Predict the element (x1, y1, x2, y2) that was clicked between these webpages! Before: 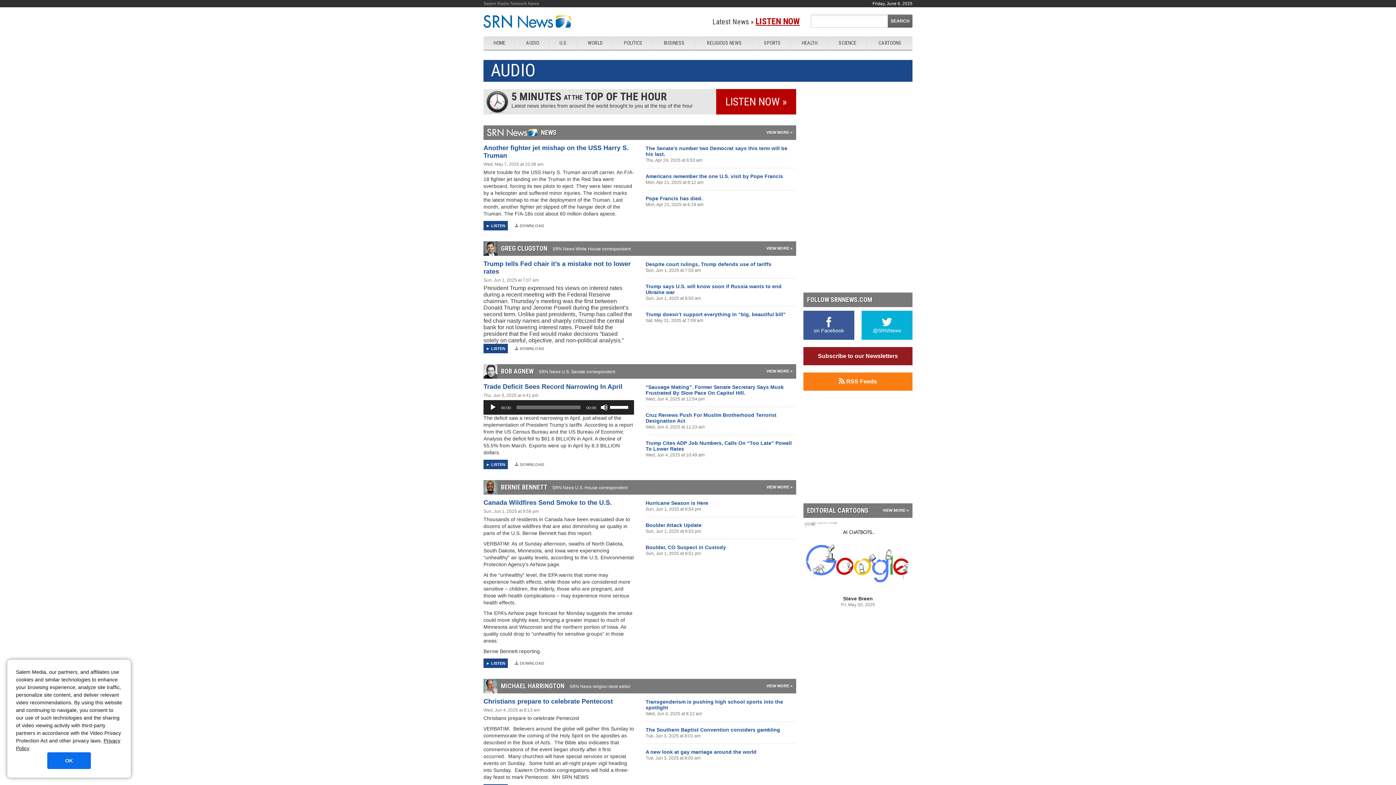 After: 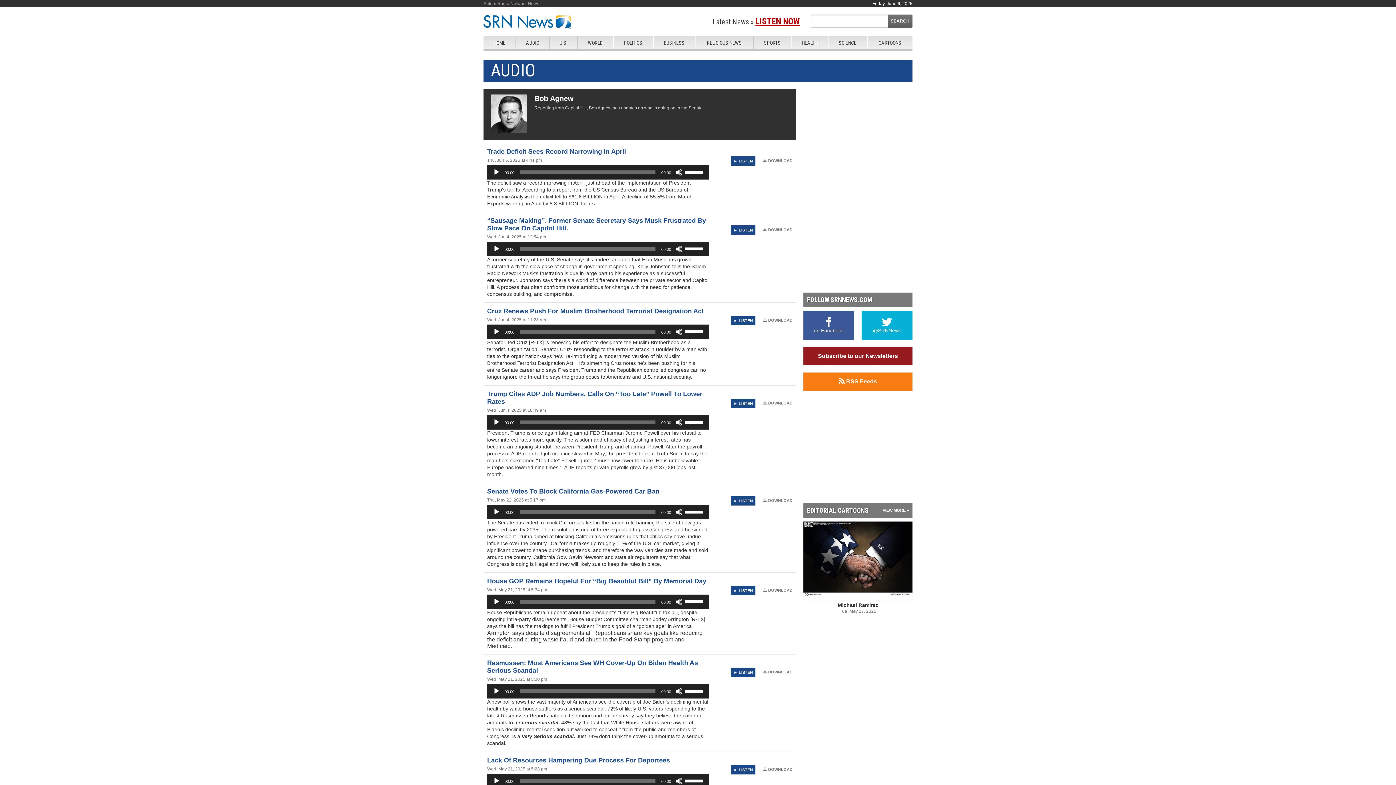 Action: bbox: (766, 368, 792, 373) label: VIEW MORE »